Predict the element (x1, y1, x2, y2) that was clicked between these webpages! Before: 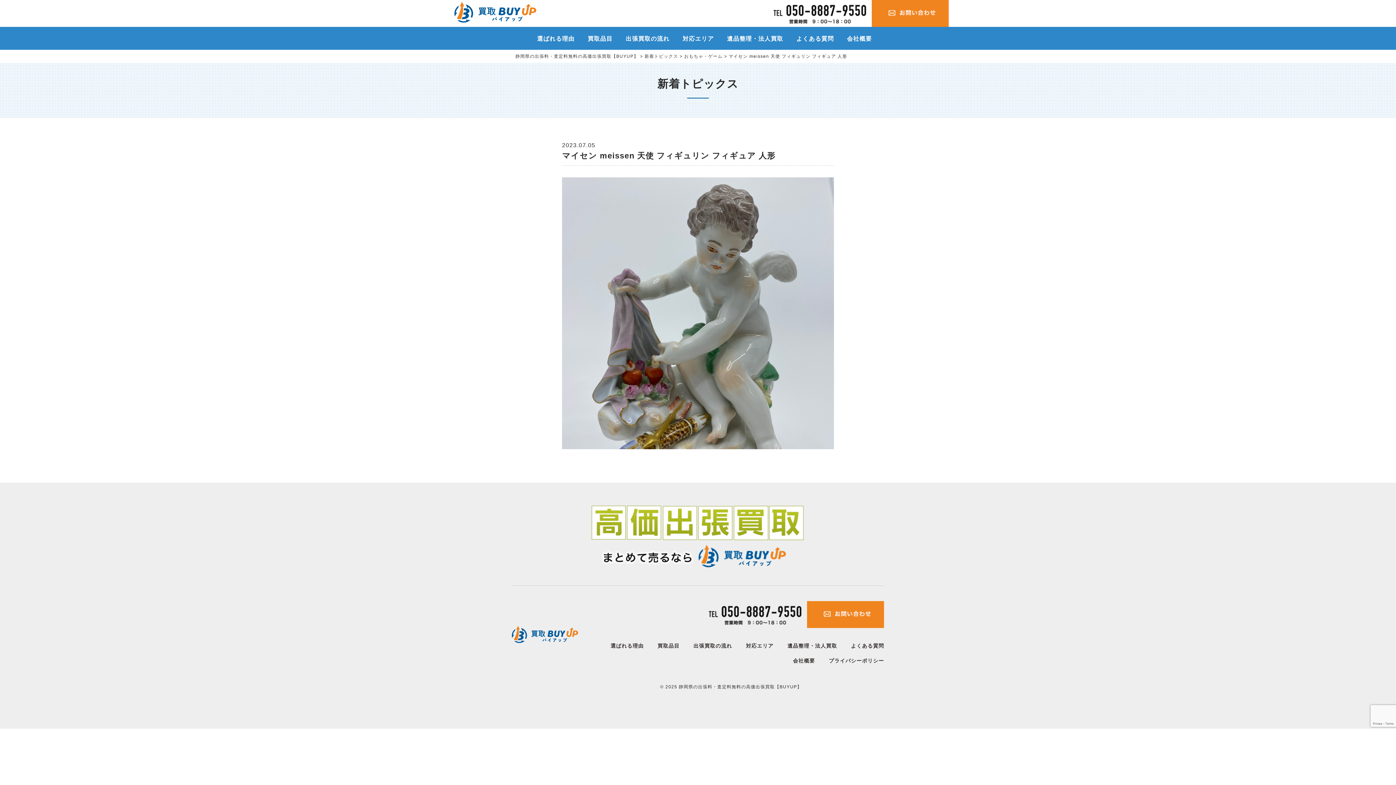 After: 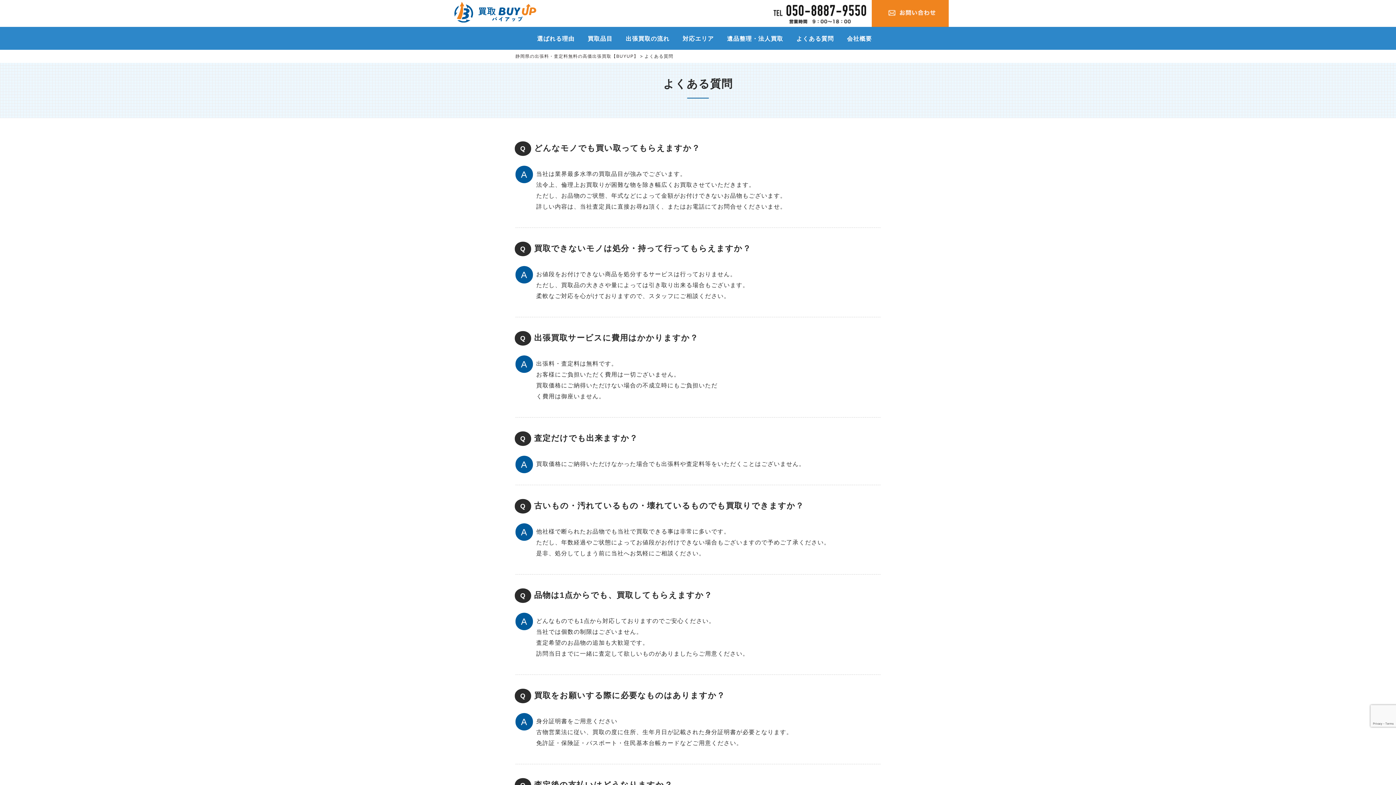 Action: label: よくある質問 bbox: (851, 643, 884, 649)